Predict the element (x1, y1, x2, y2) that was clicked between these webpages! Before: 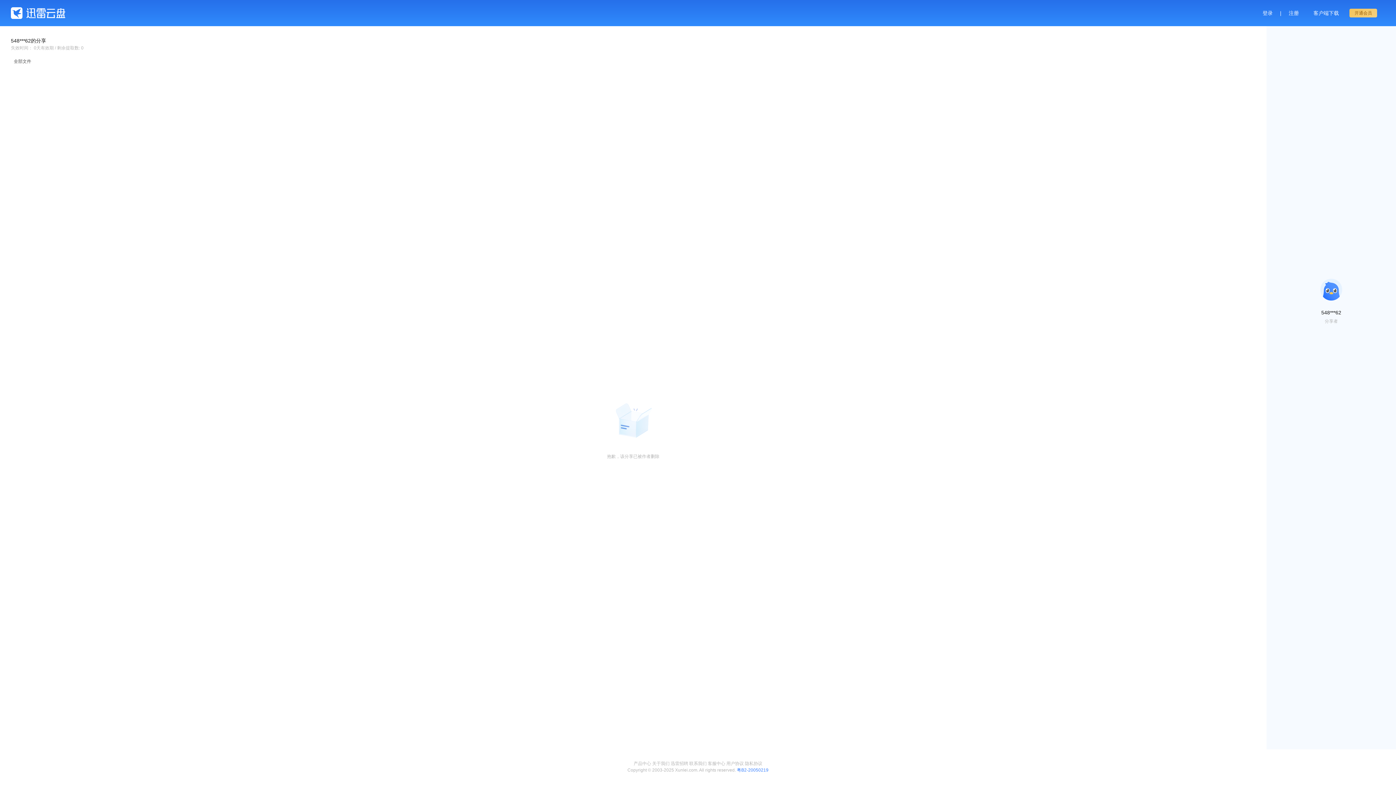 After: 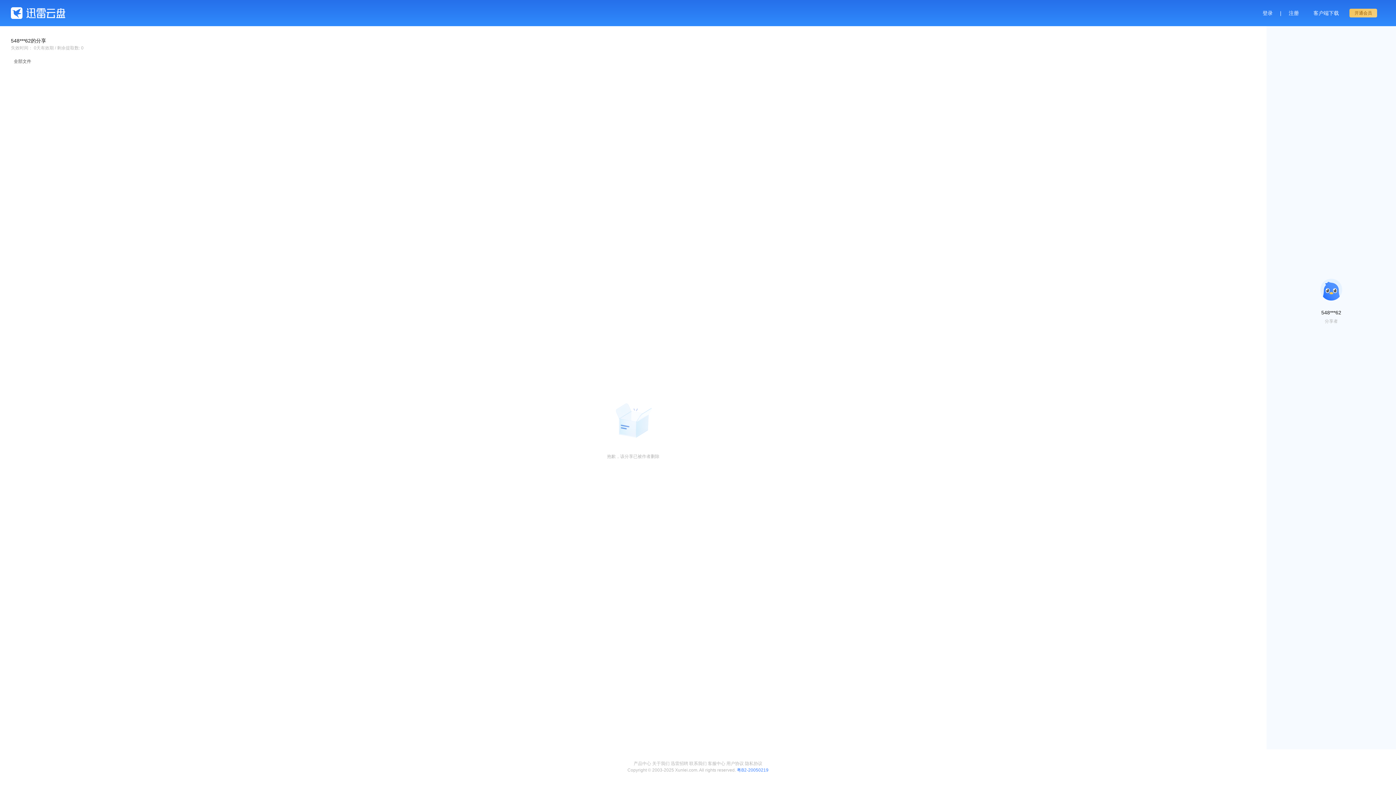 Action: label: 全部文件 bbox: (13, 58, 31, 64)